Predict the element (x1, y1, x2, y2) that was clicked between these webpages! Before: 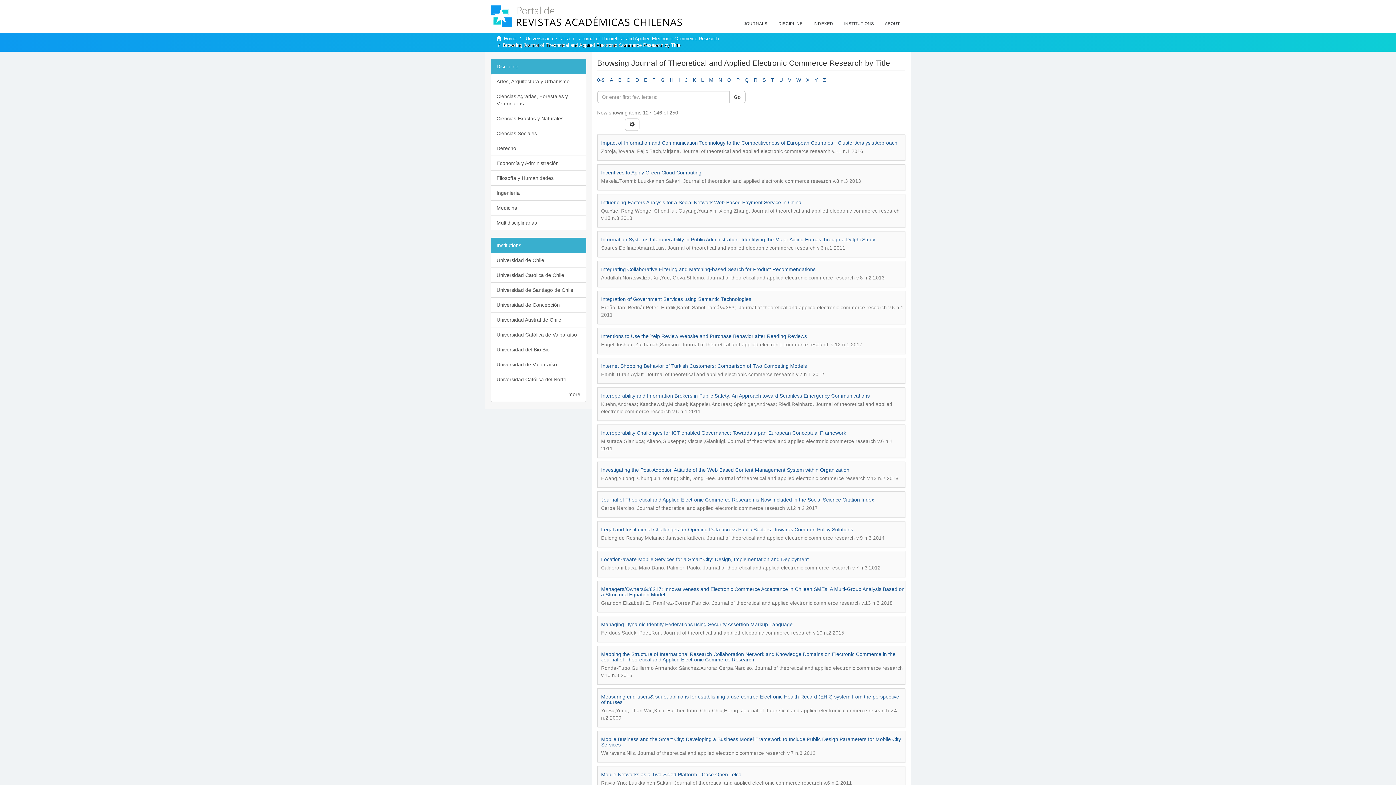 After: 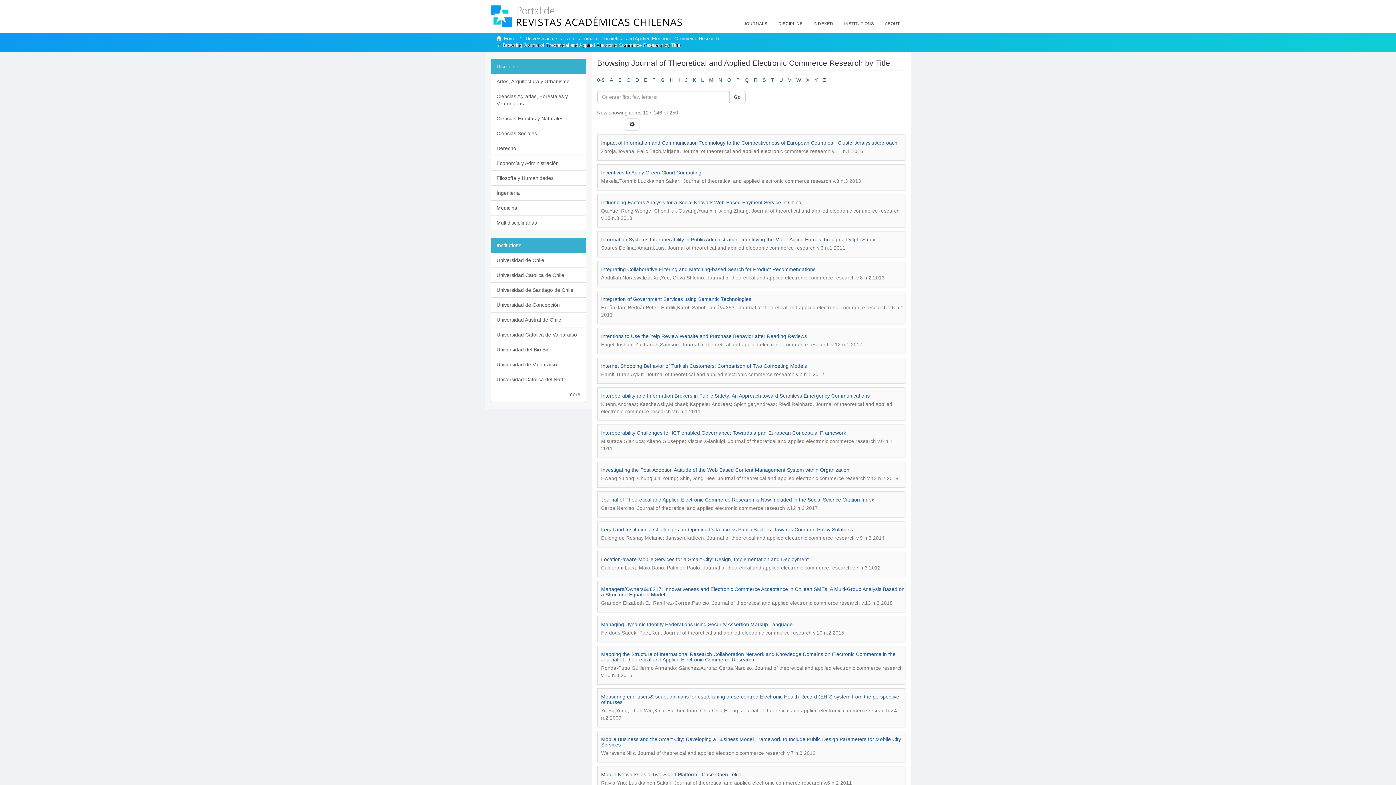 Action: bbox: (678, 77, 680, 82) label: I